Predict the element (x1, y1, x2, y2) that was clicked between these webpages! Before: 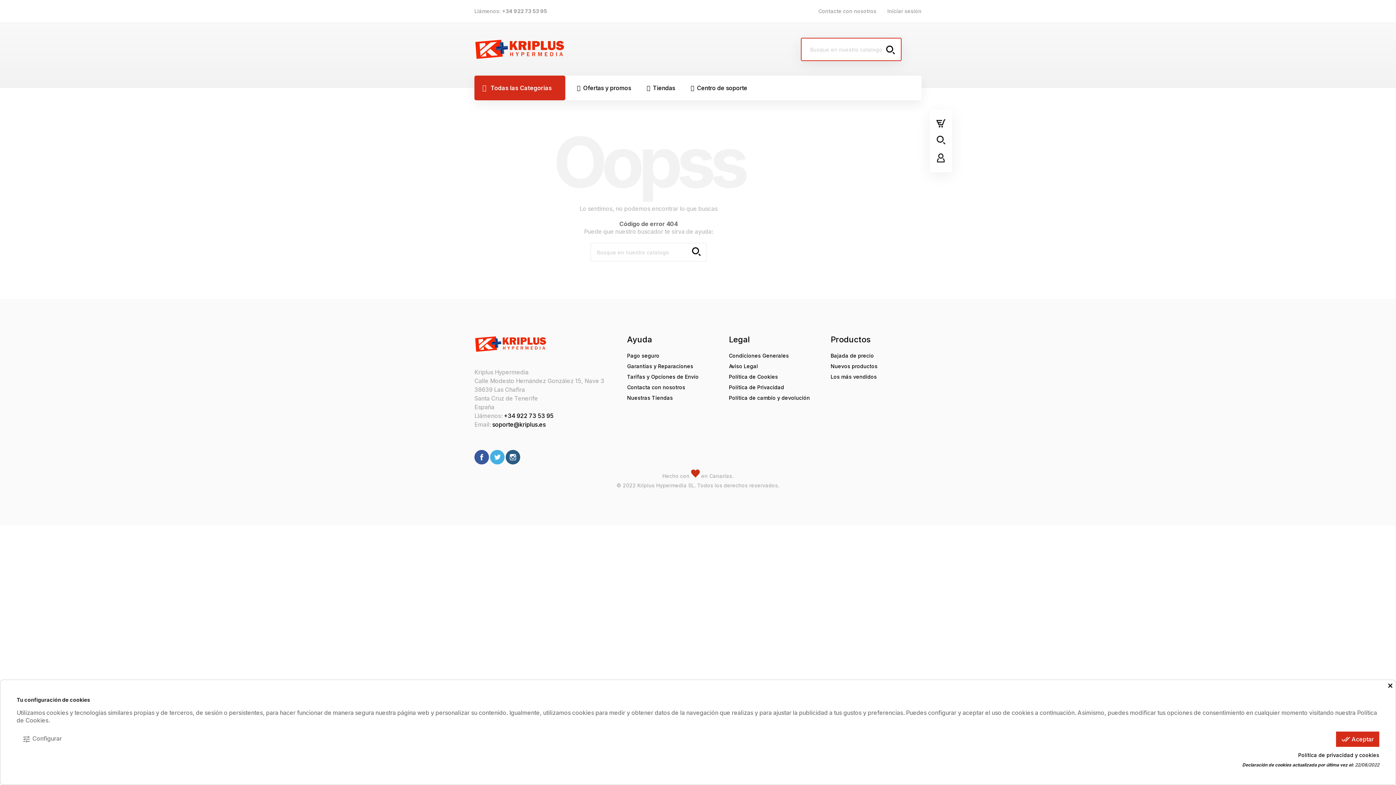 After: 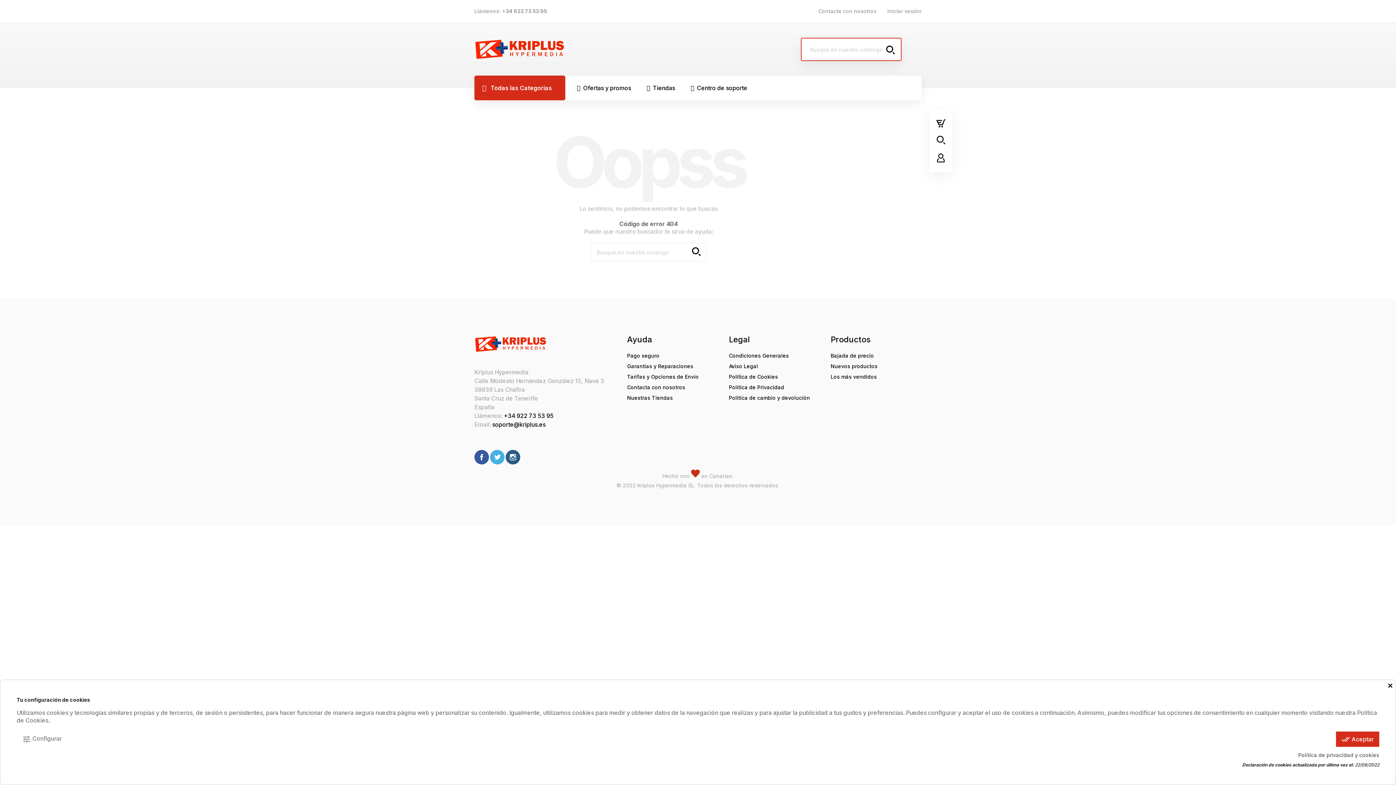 Action: label: Política de privacidad y cookies bbox: (1298, 751, 1379, 759)